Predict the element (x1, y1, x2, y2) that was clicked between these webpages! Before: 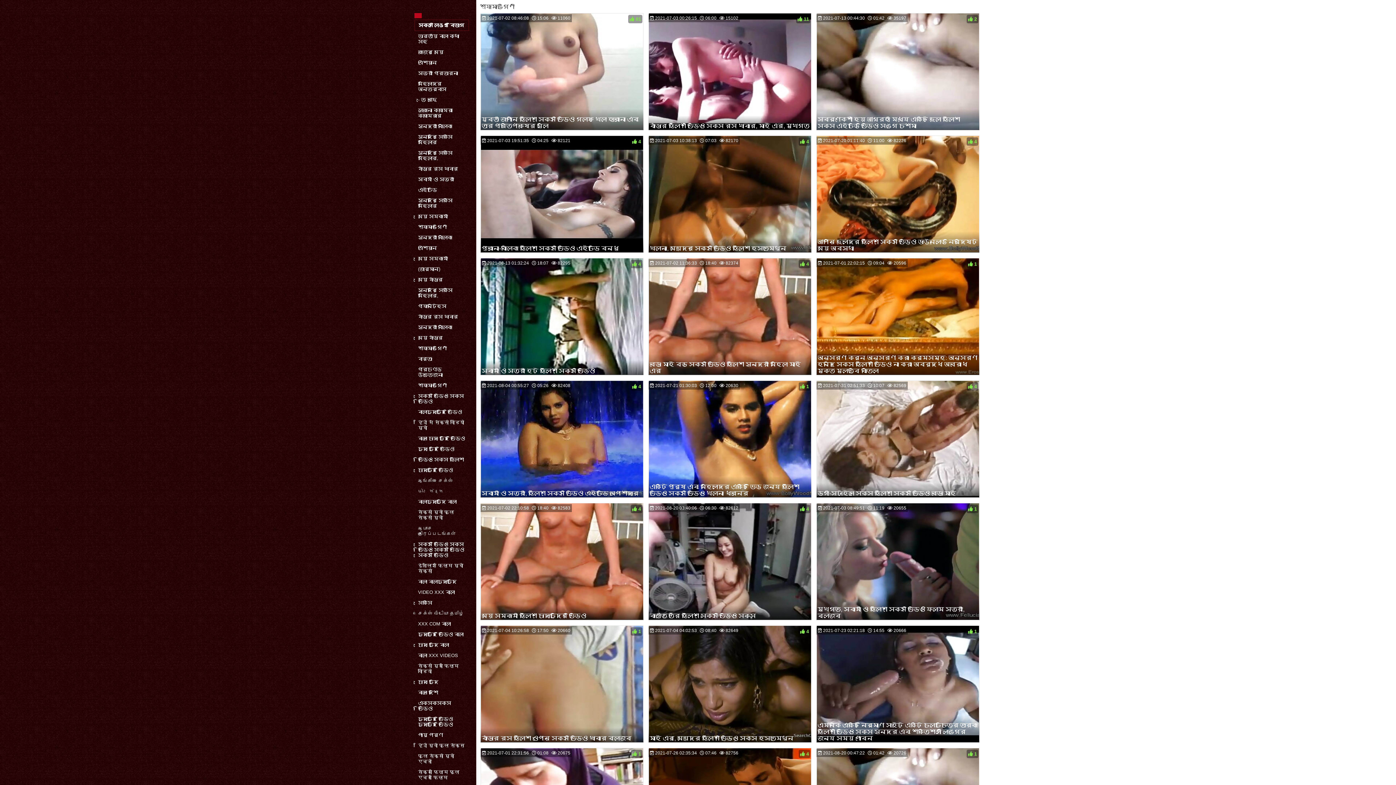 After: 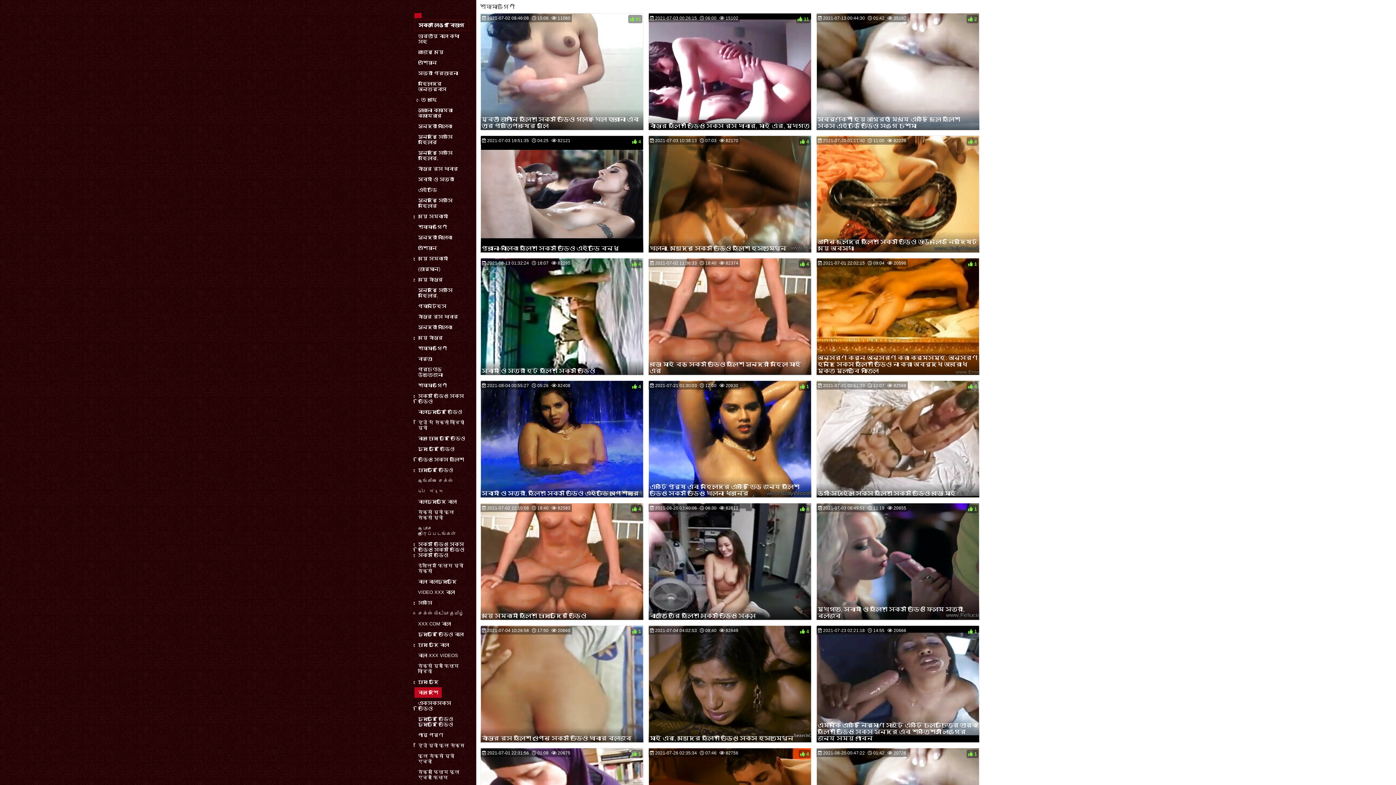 Action: bbox: (414, 687, 441, 698) label: বাংলা দেশি